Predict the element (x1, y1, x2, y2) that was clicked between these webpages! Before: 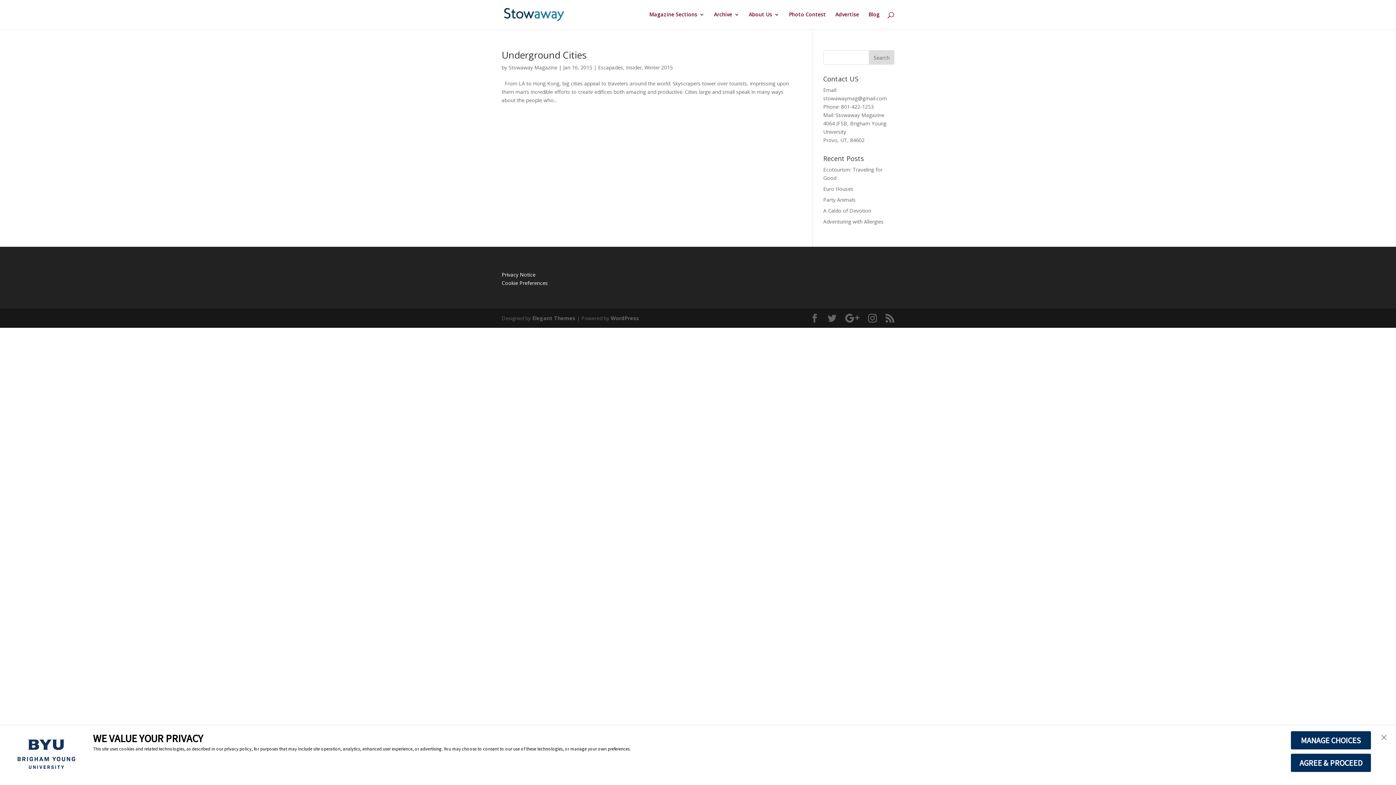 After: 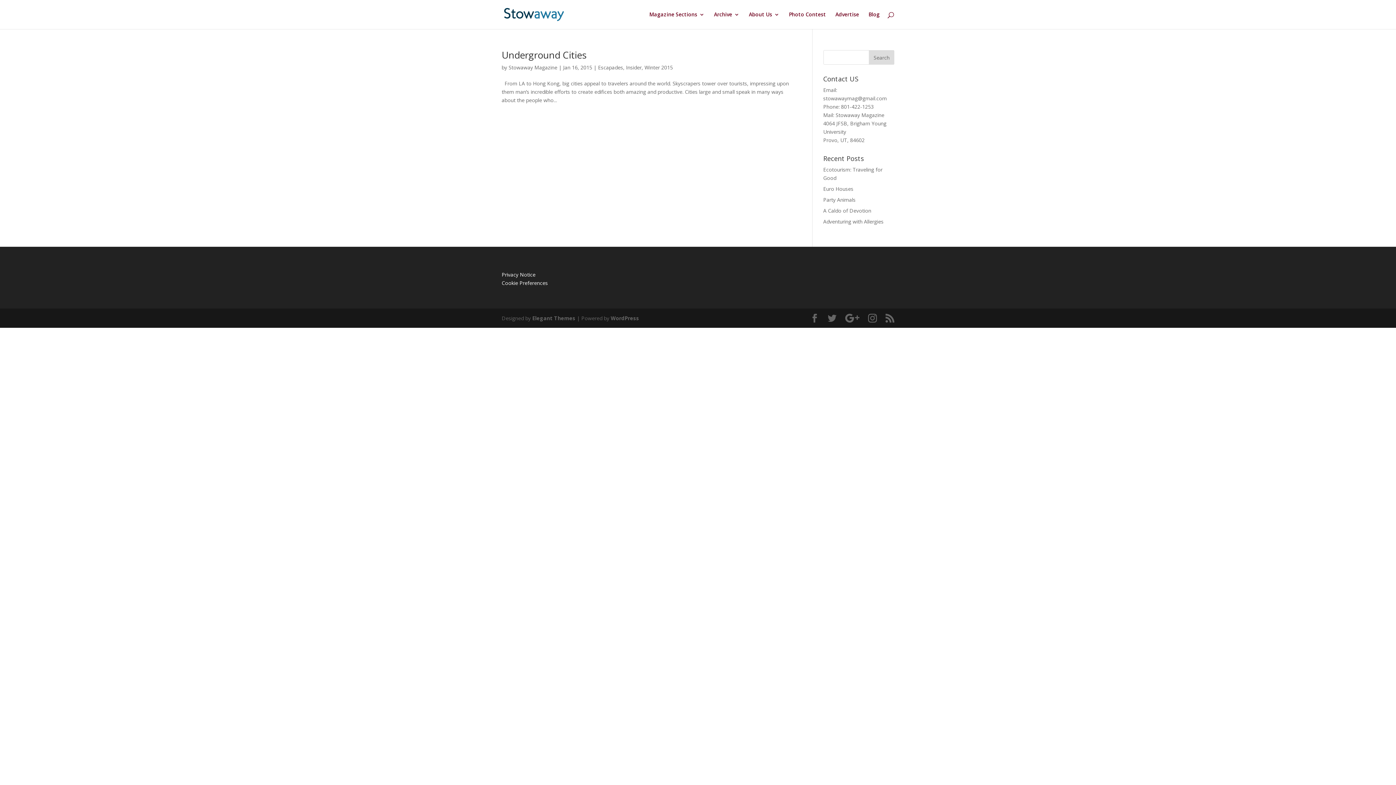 Action: bbox: (1290, 753, 1371, 772) label: AGREE & PROCEED